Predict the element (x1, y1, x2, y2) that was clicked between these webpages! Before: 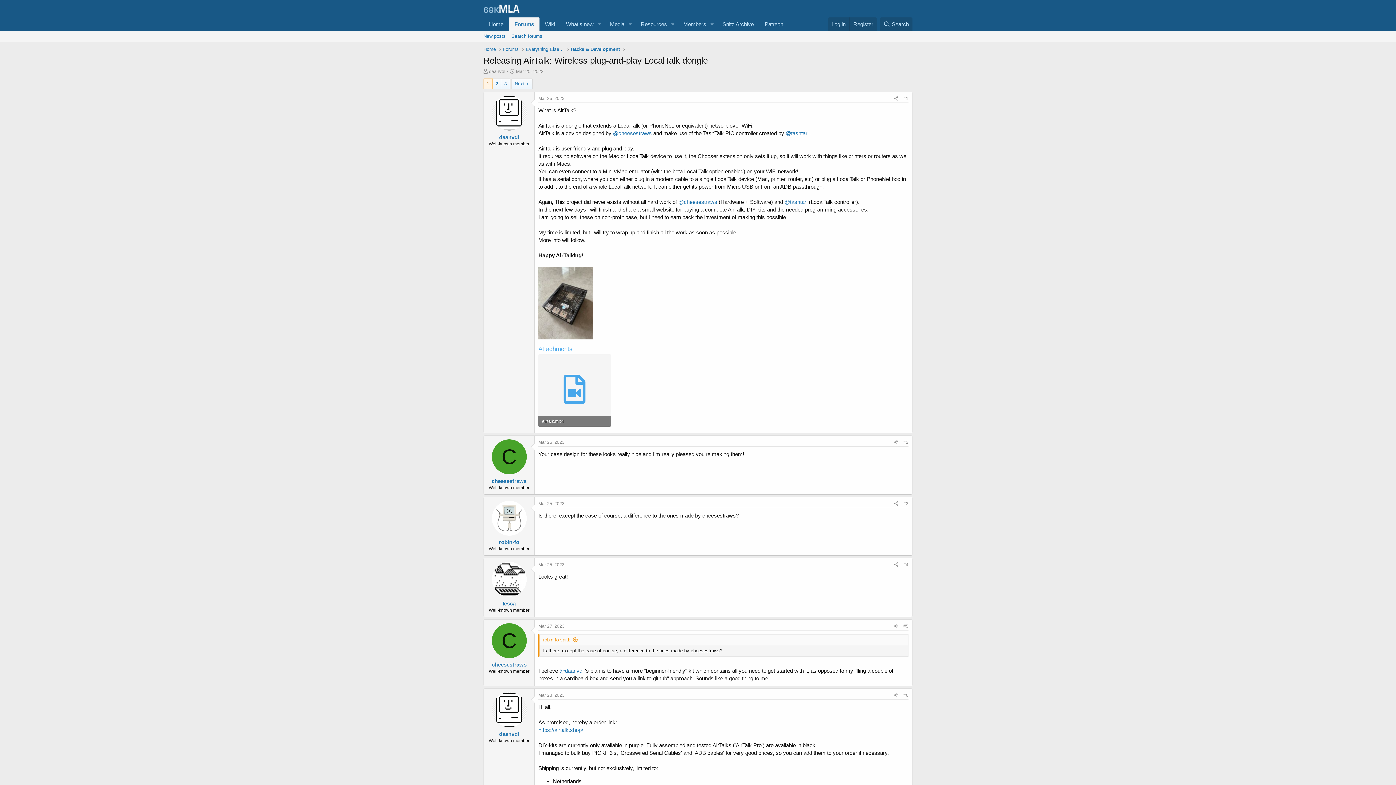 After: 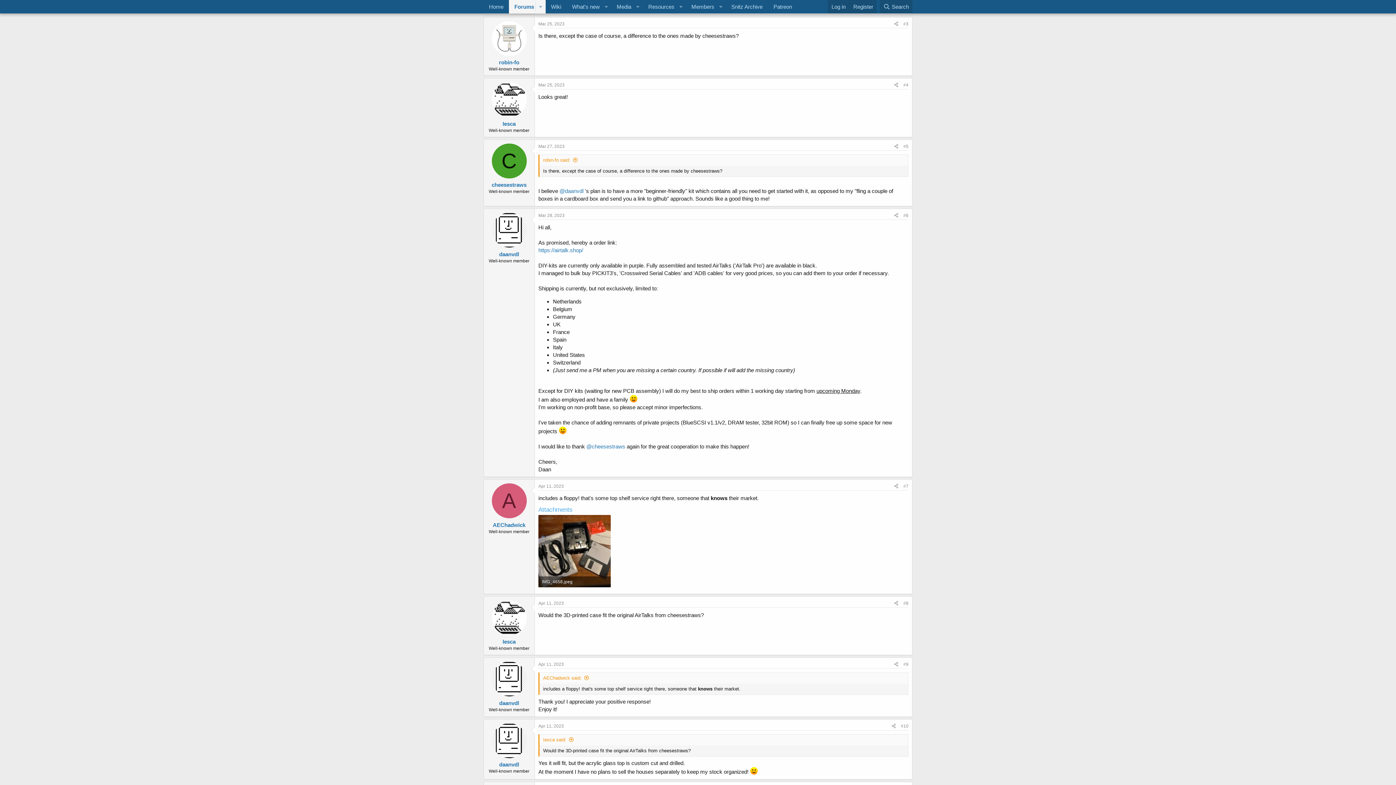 Action: bbox: (538, 501, 564, 506) label: Mar 25, 2023